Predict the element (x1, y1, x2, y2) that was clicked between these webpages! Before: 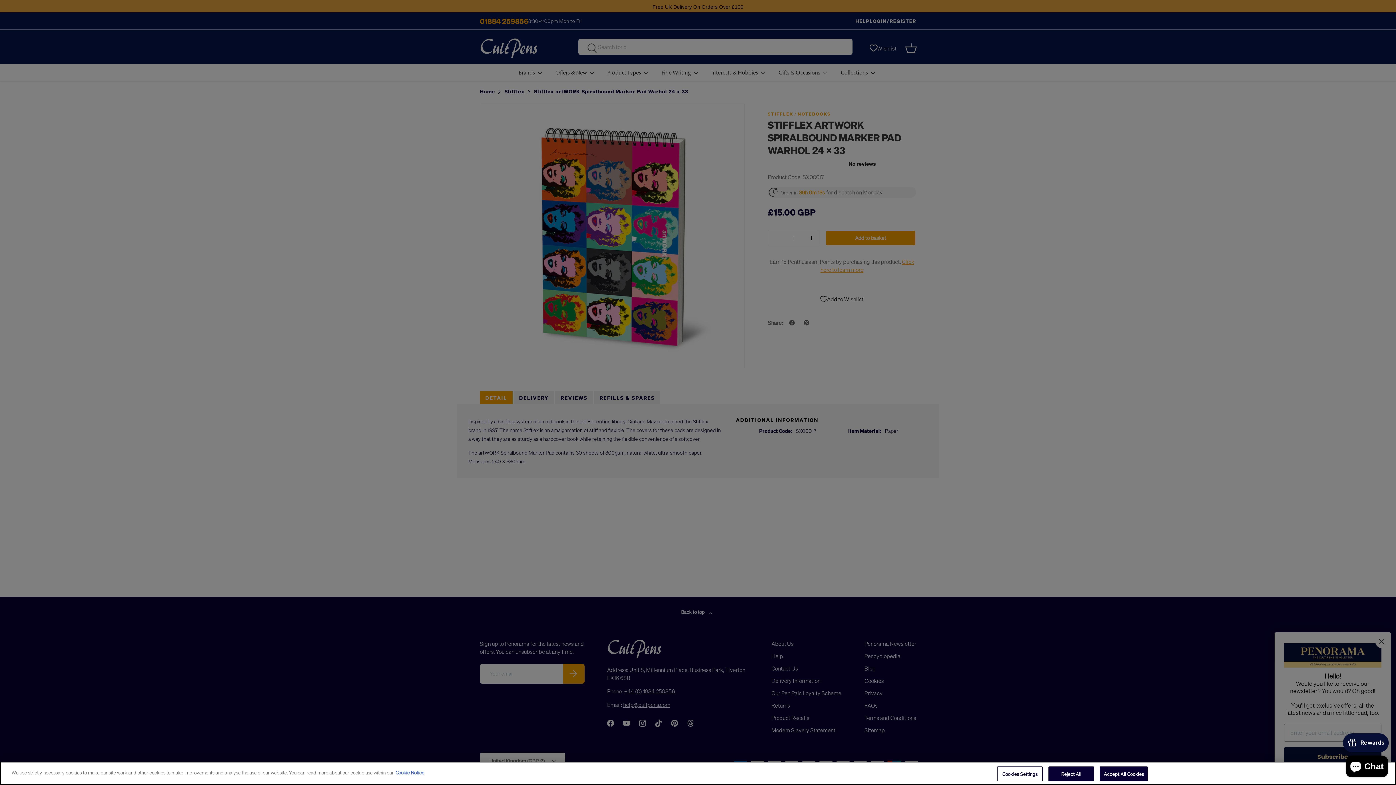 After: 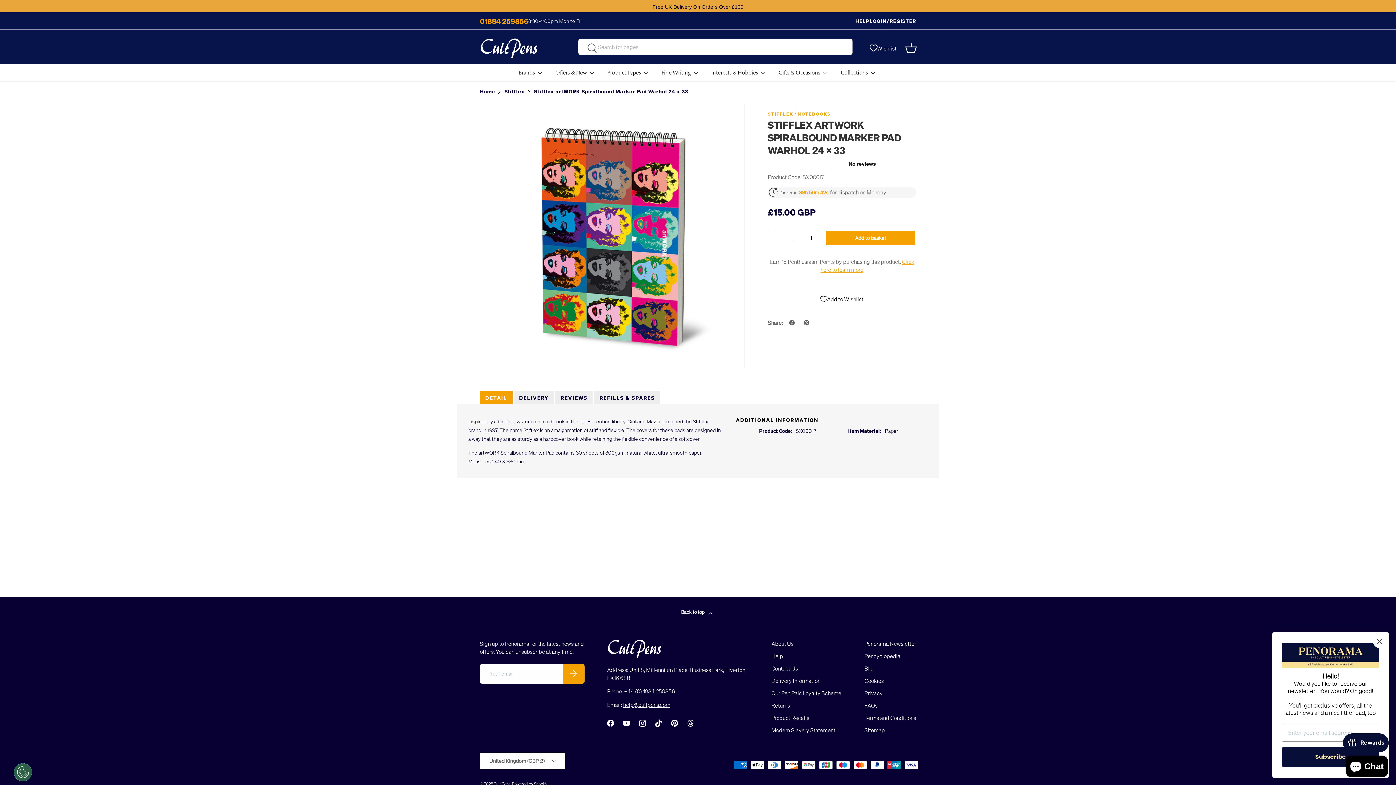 Action: bbox: (1048, 766, 1094, 781) label: Reject All